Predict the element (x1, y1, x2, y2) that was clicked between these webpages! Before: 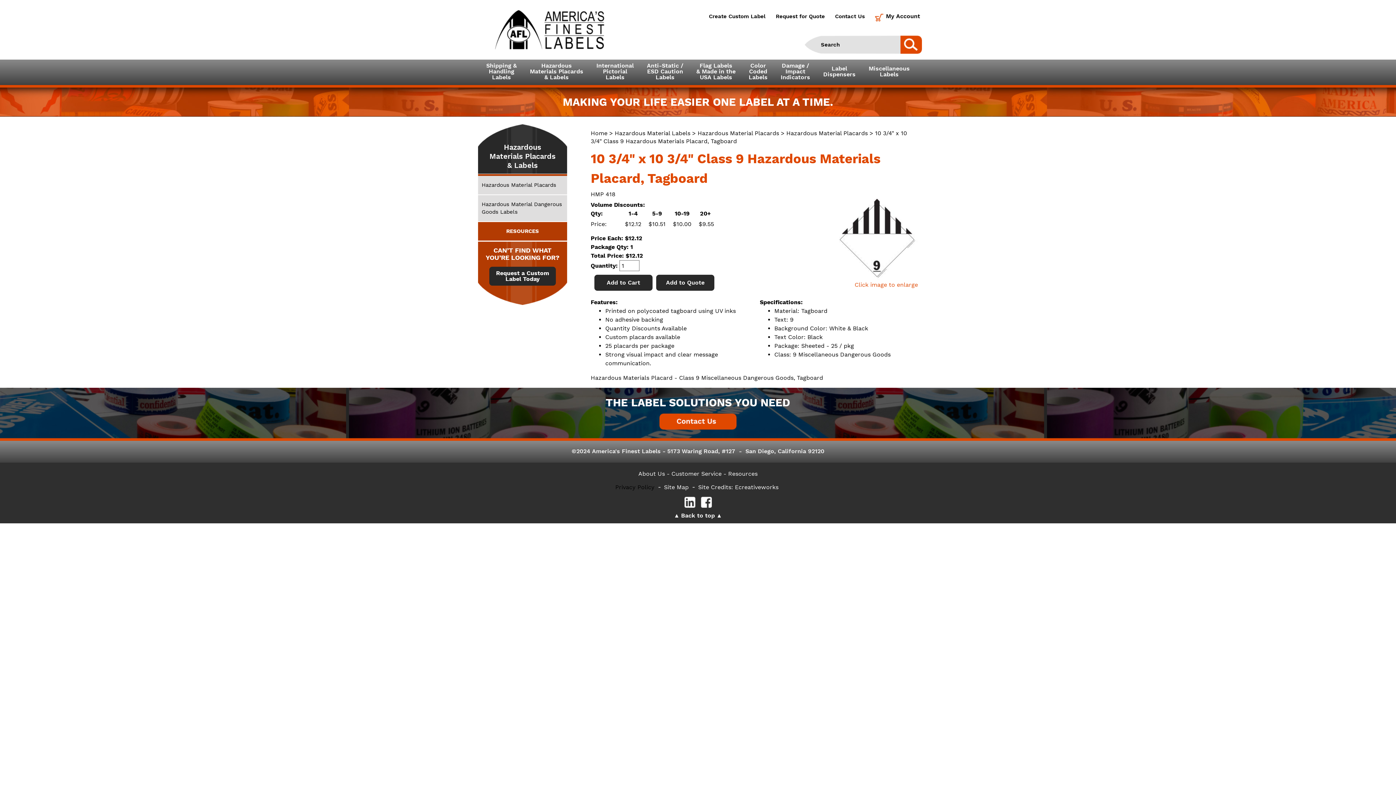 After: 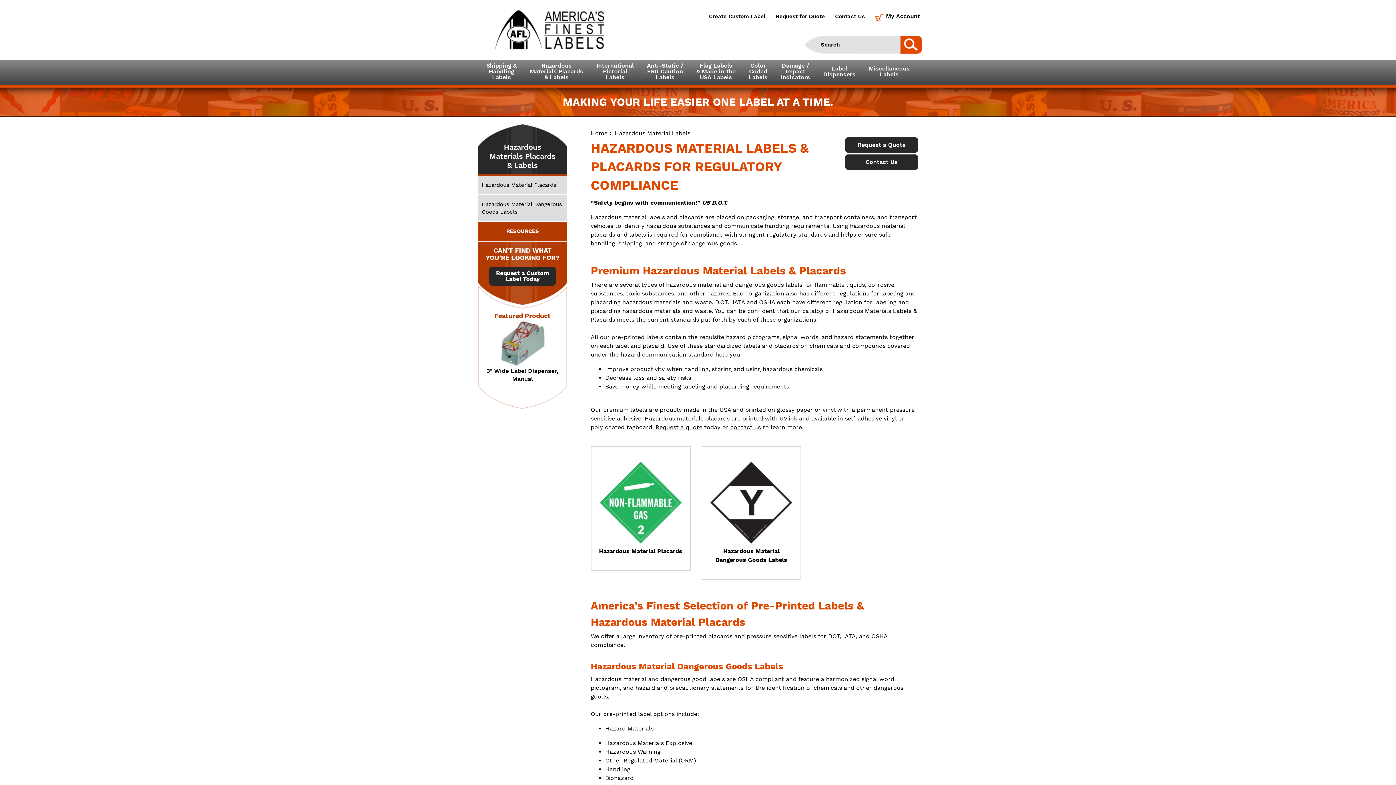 Action: bbox: (484, 131, 561, 173) label: Hazardous
Materials Placards & Labels